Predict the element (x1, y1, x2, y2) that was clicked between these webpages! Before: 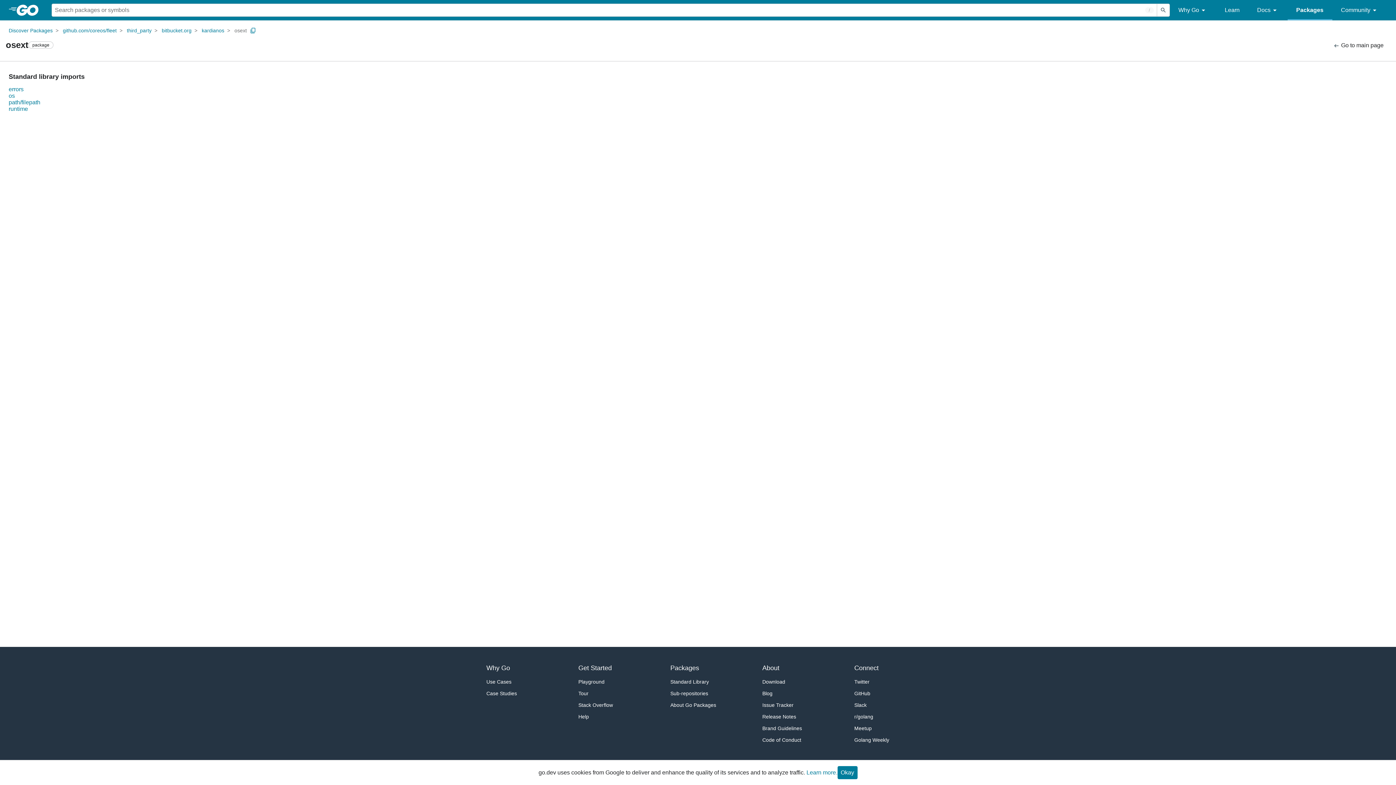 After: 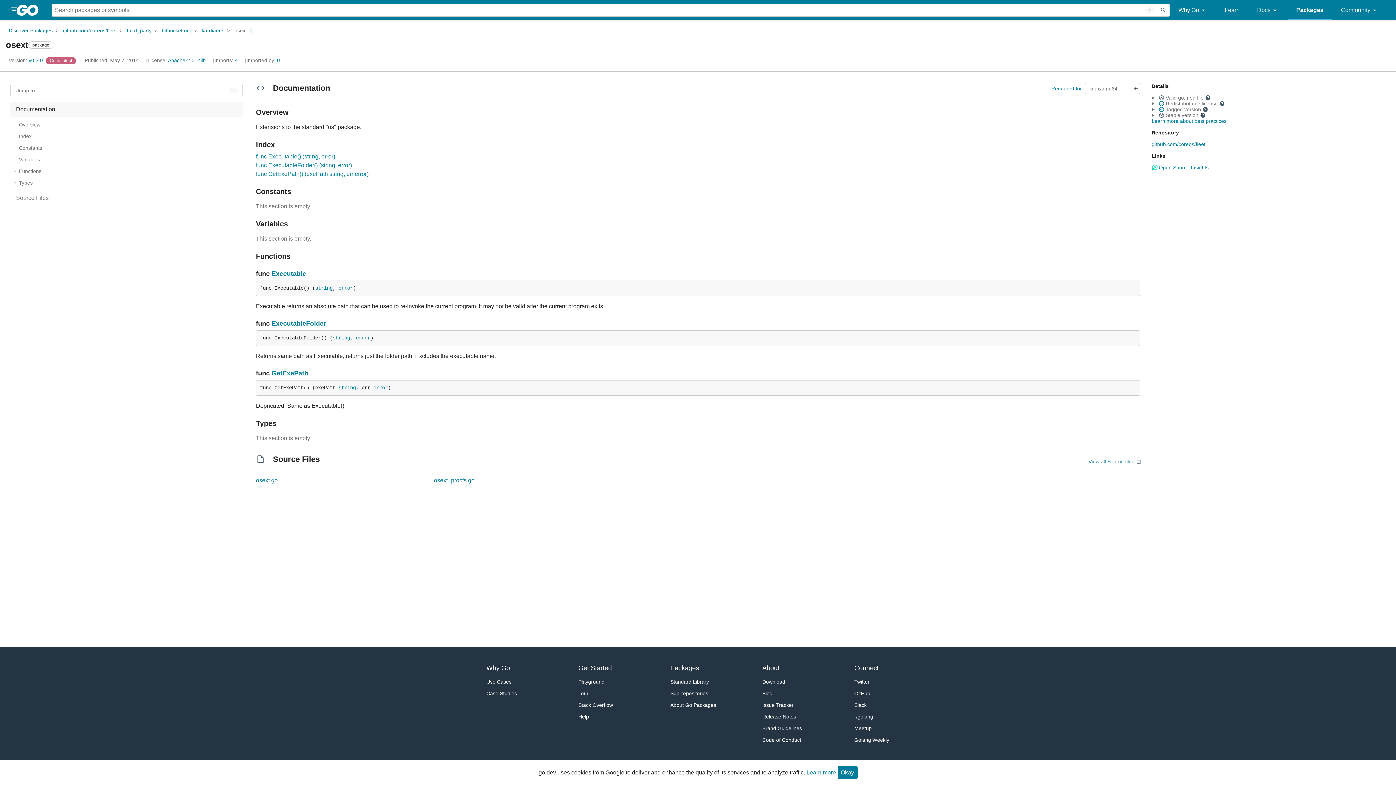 Action: bbox: (234, 26, 246, 34) label: osext